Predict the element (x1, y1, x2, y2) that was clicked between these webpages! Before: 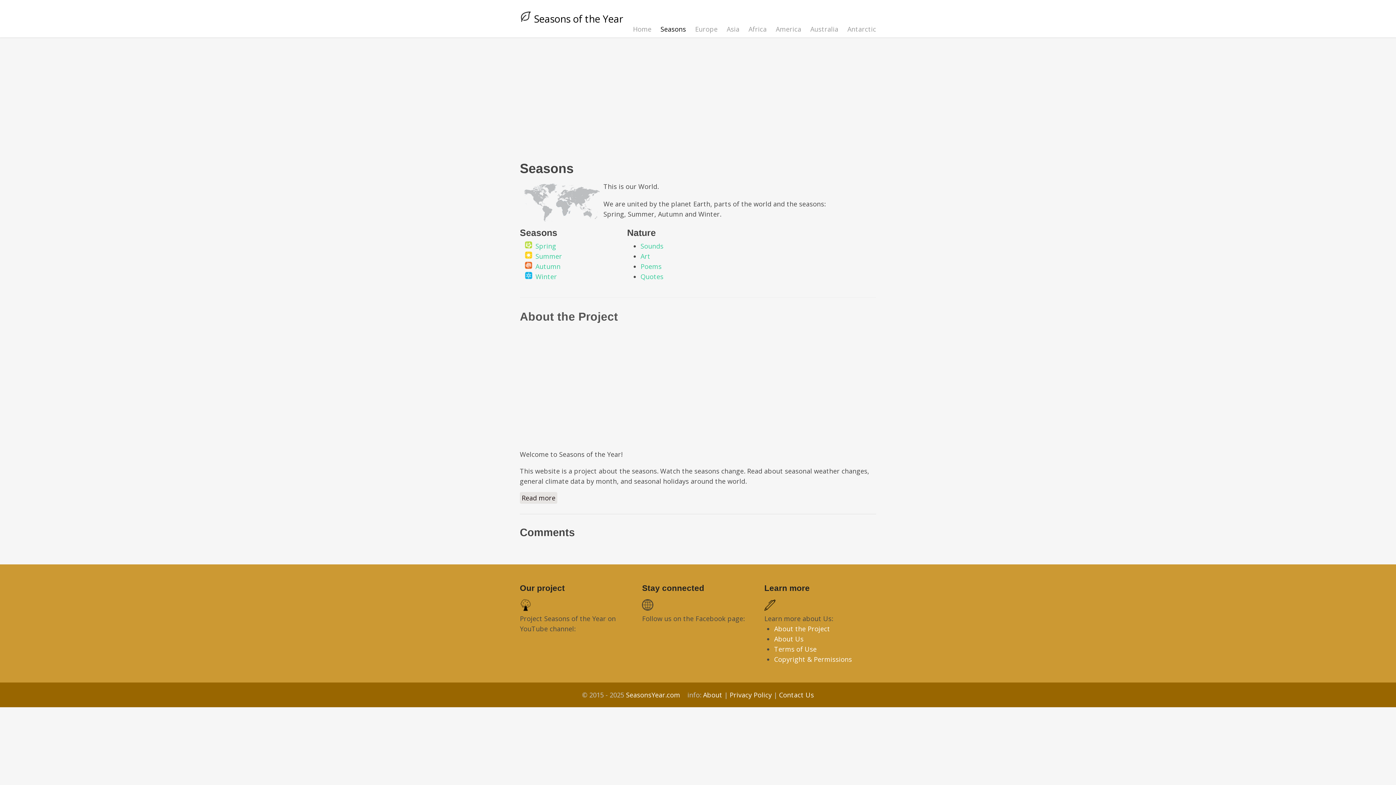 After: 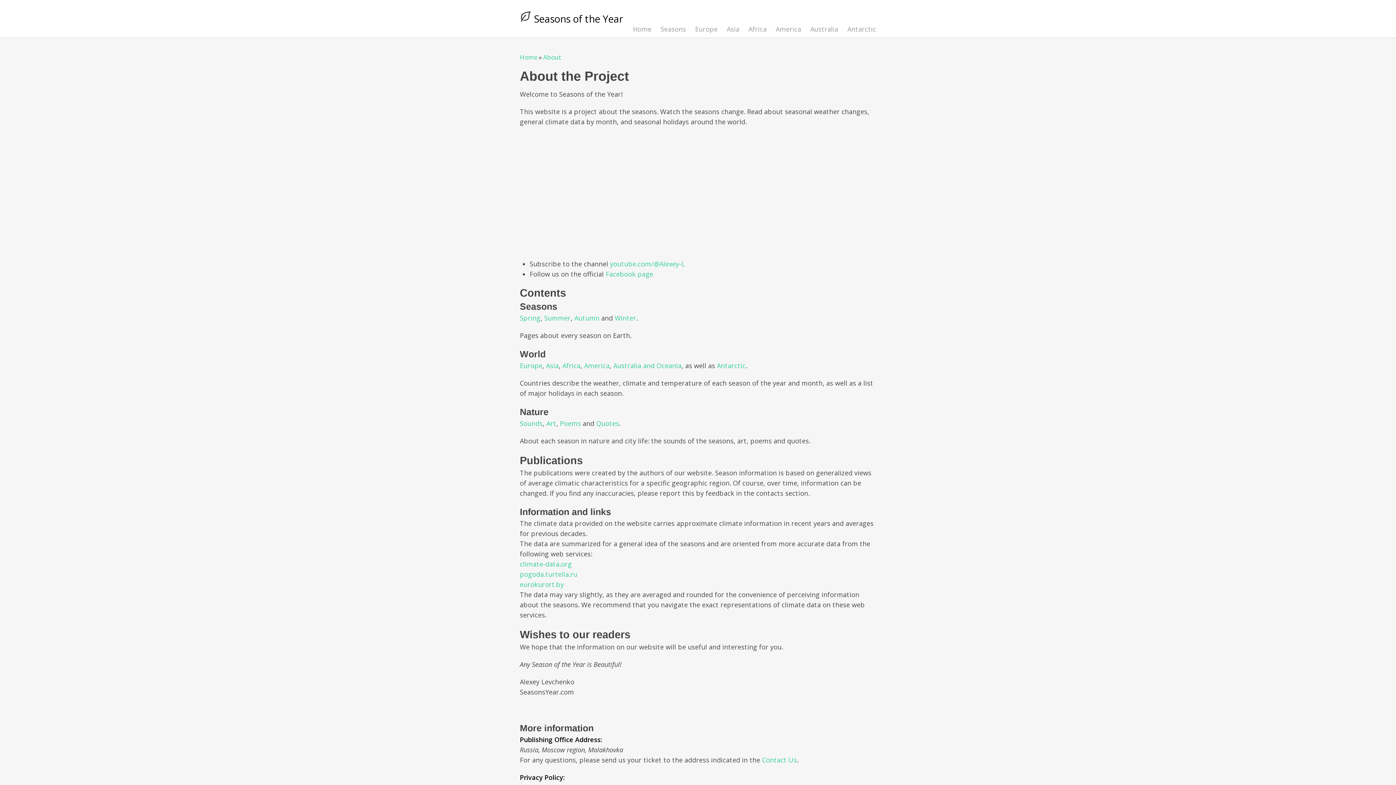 Action: label: Read more
about About the Project bbox: (520, 492, 557, 504)